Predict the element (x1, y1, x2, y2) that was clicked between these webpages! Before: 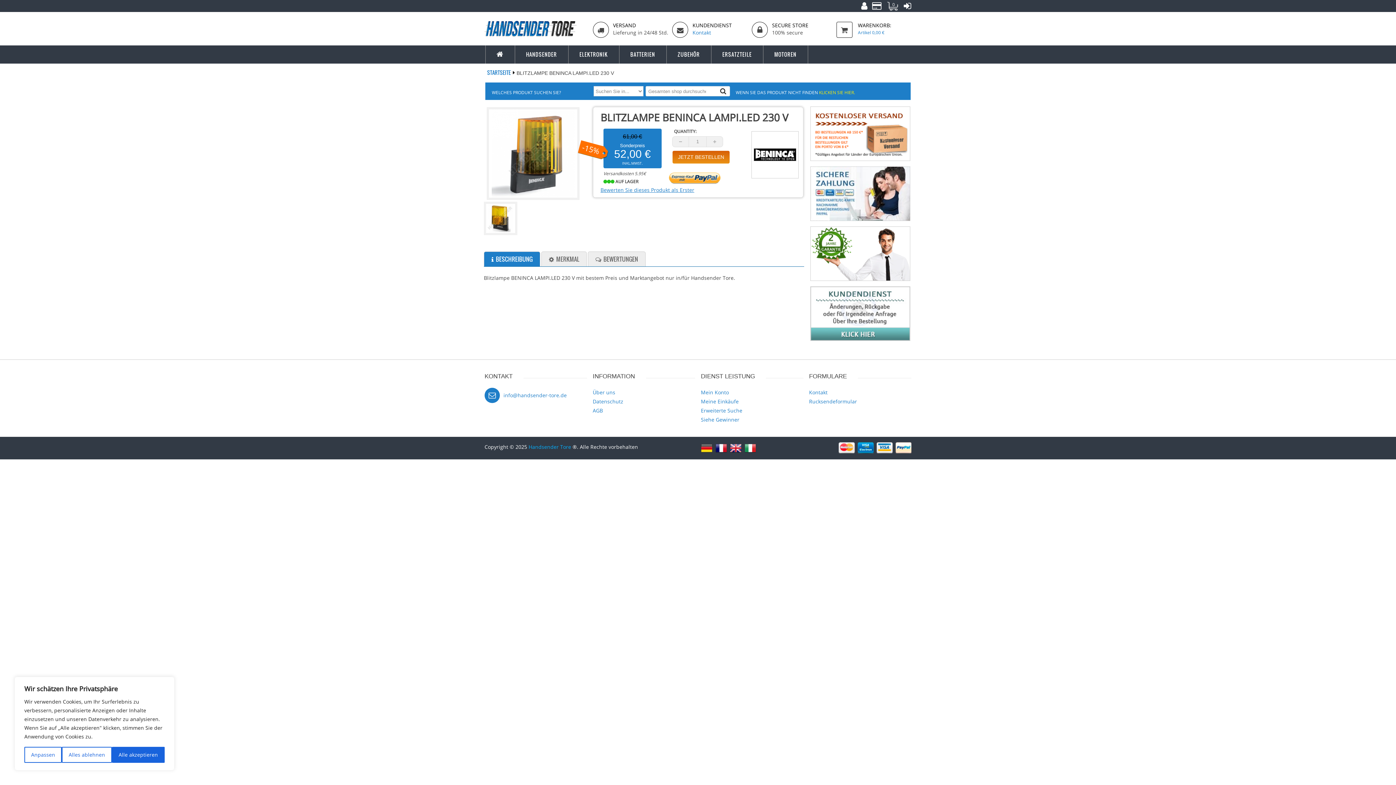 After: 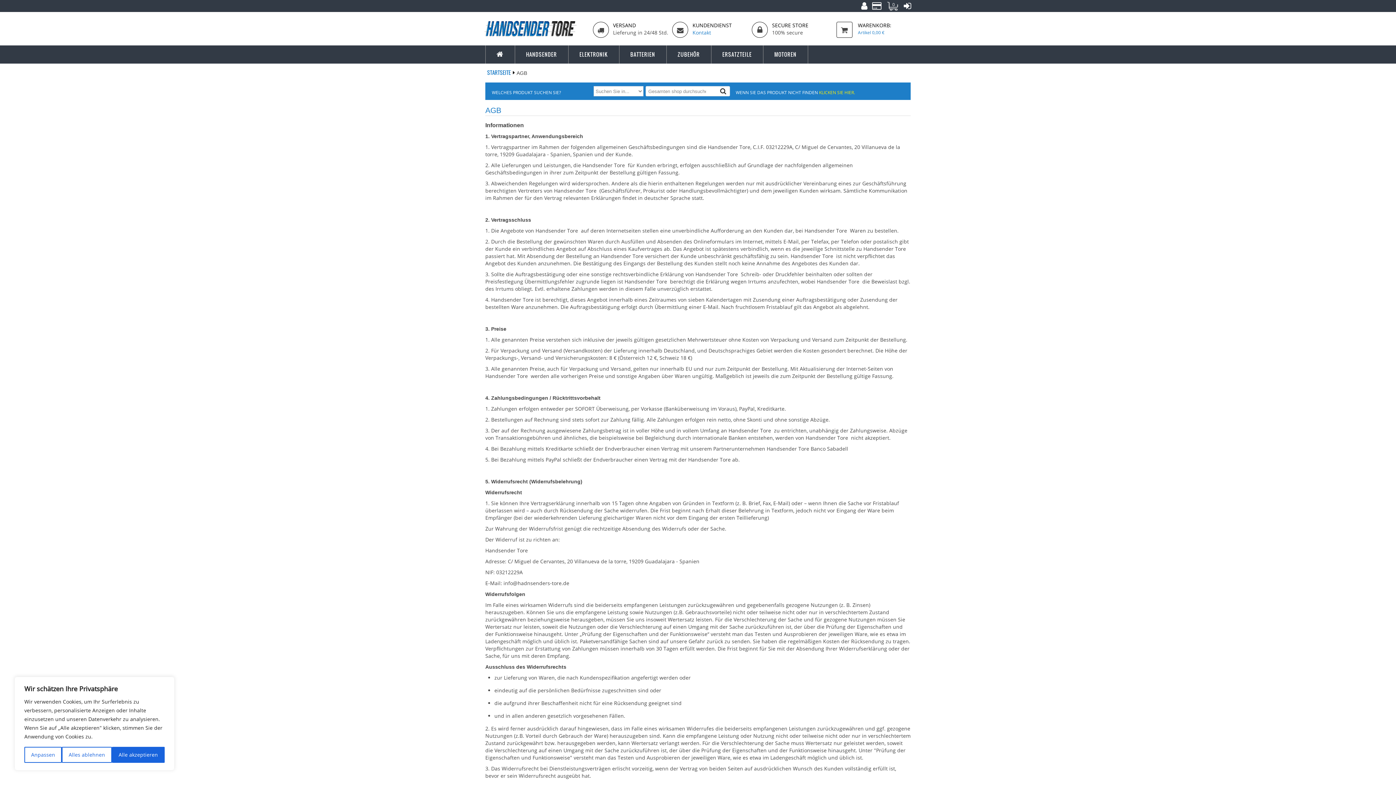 Action: label: AGB bbox: (592, 407, 603, 414)